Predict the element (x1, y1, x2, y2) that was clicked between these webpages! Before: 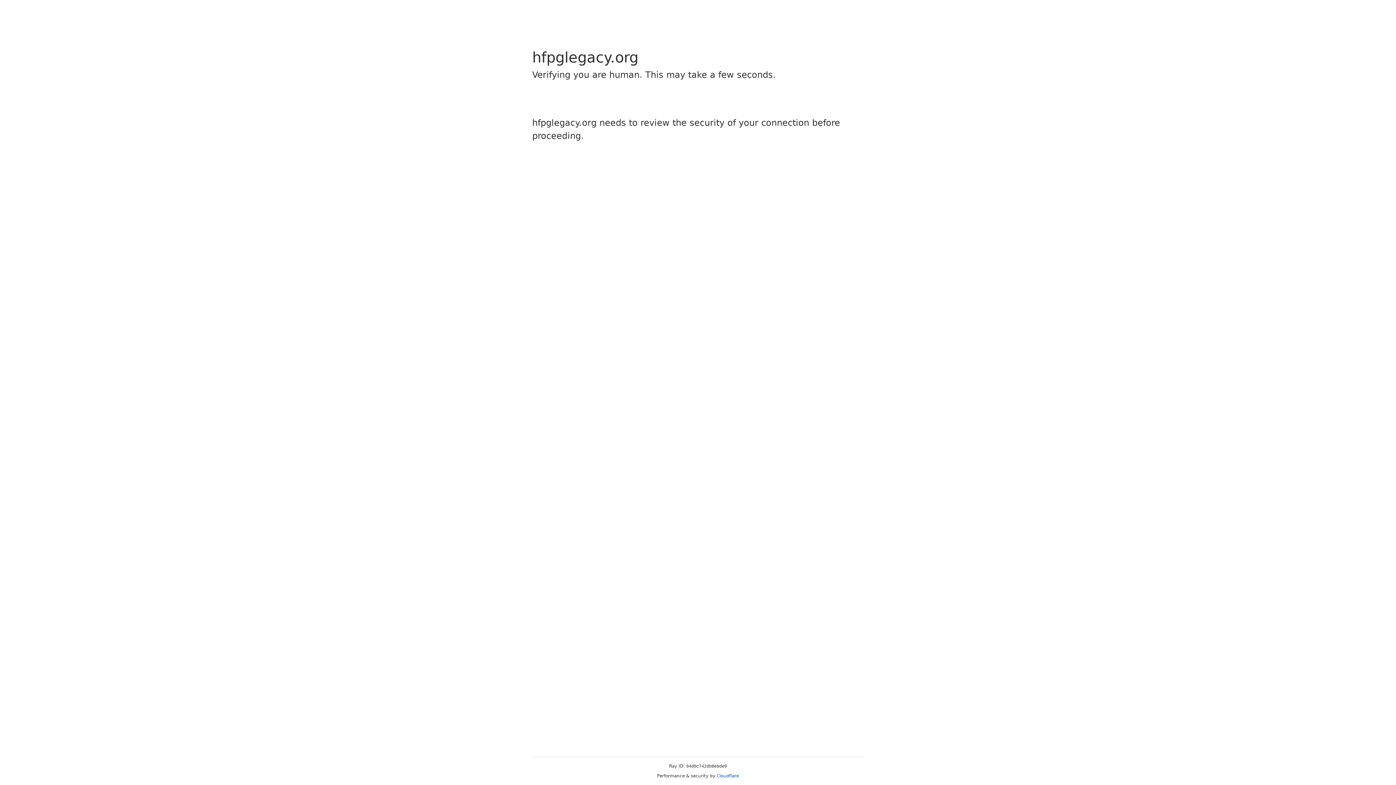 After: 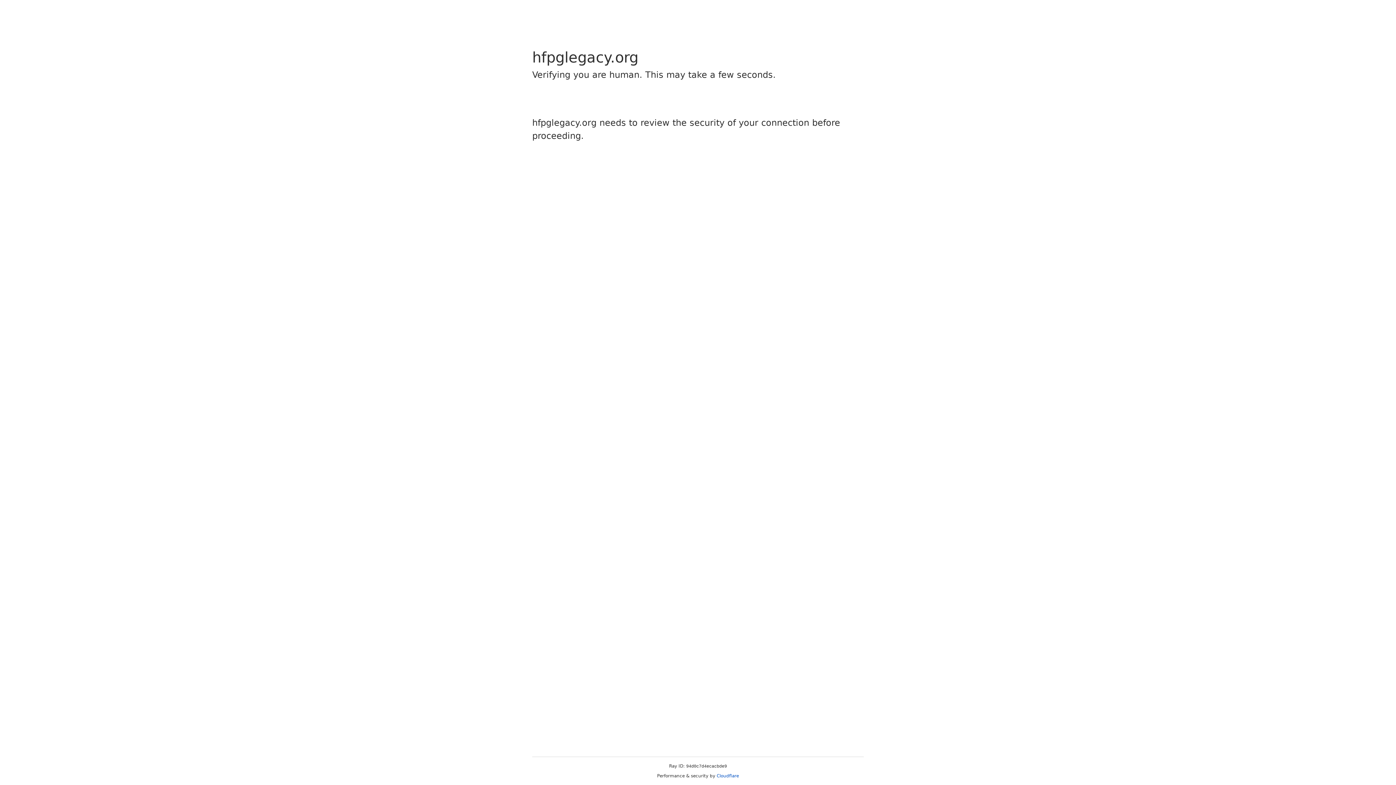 Action: label: Cloudflare bbox: (716, 773, 739, 778)